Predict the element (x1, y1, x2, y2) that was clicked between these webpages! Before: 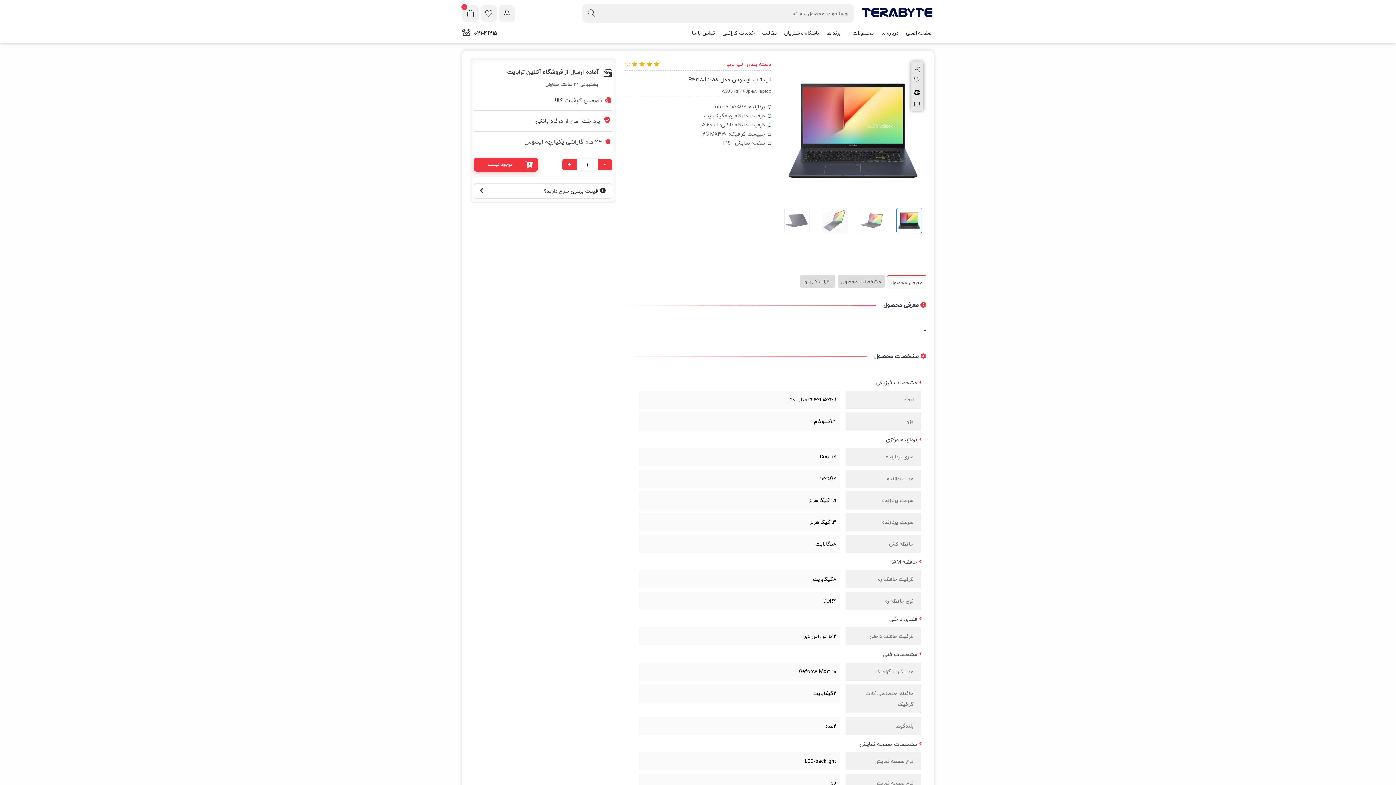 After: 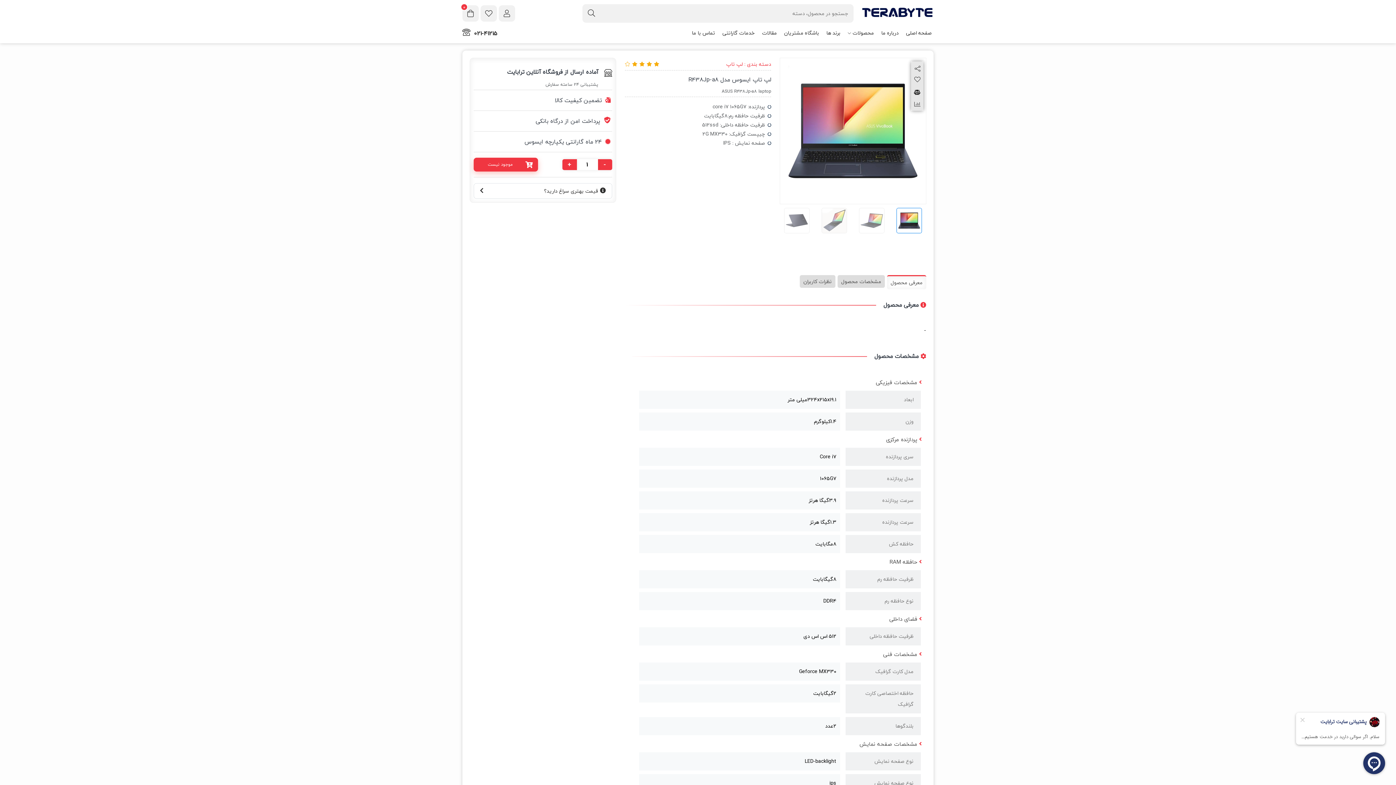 Action: label: - bbox: (597, 159, 612, 170)